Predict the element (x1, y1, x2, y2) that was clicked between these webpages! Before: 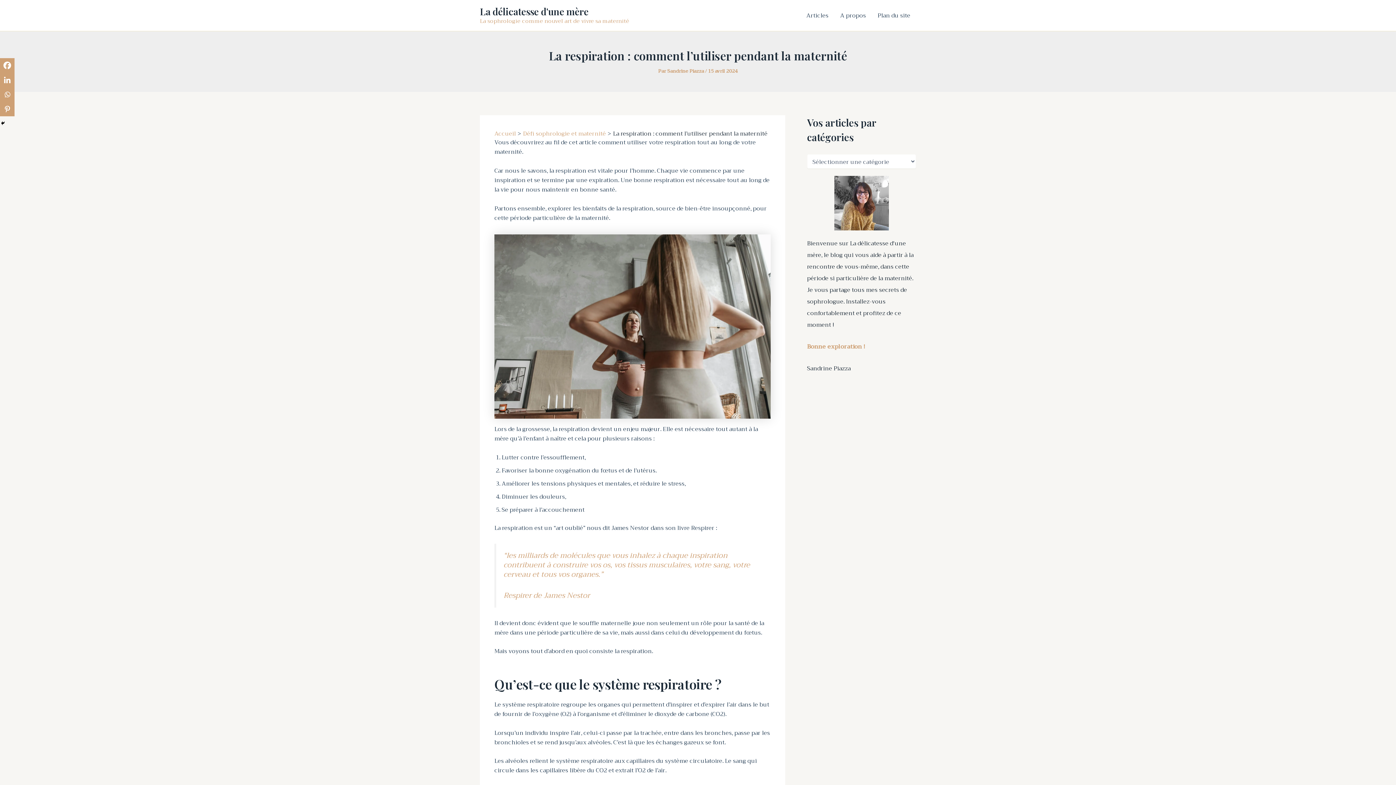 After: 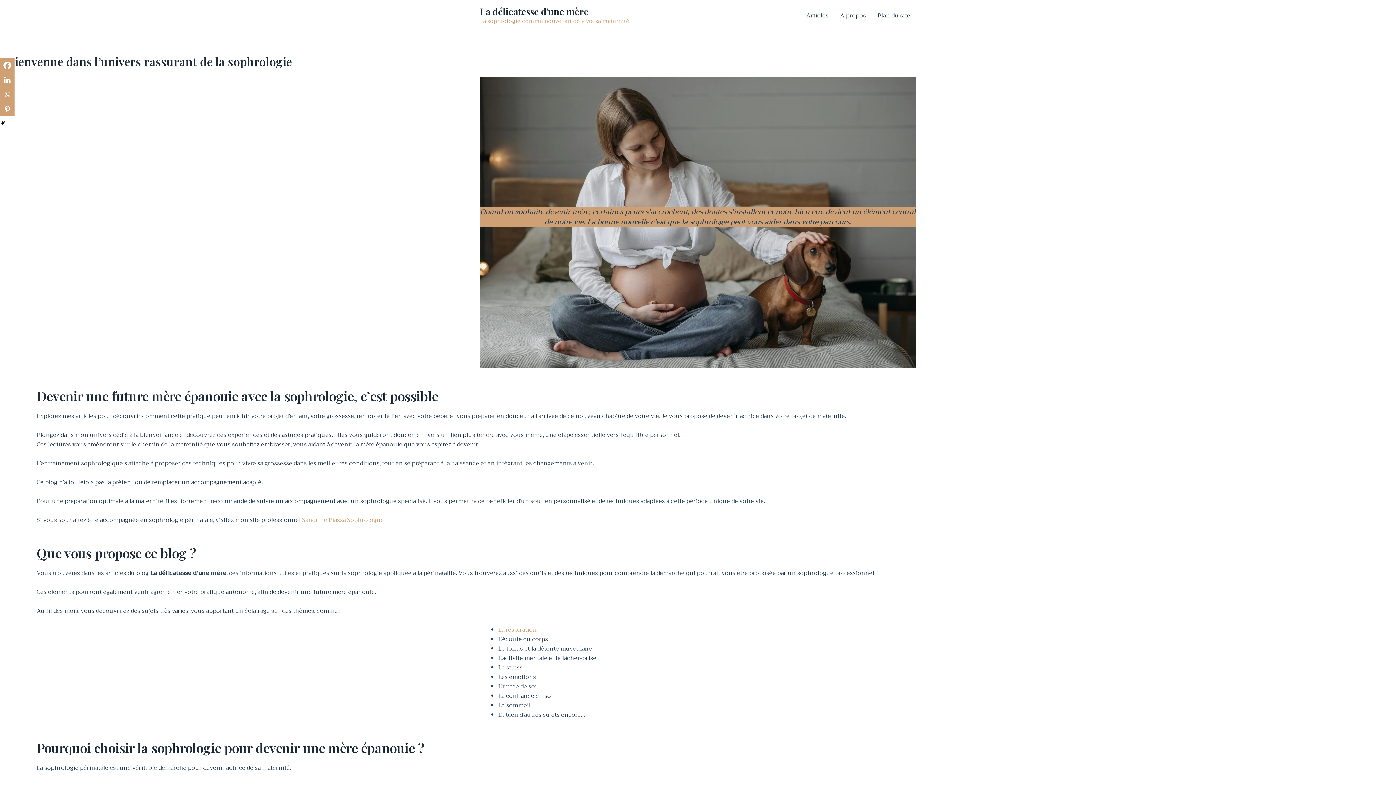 Action: label: La délicatesse d'une mère bbox: (480, 5, 588, 17)